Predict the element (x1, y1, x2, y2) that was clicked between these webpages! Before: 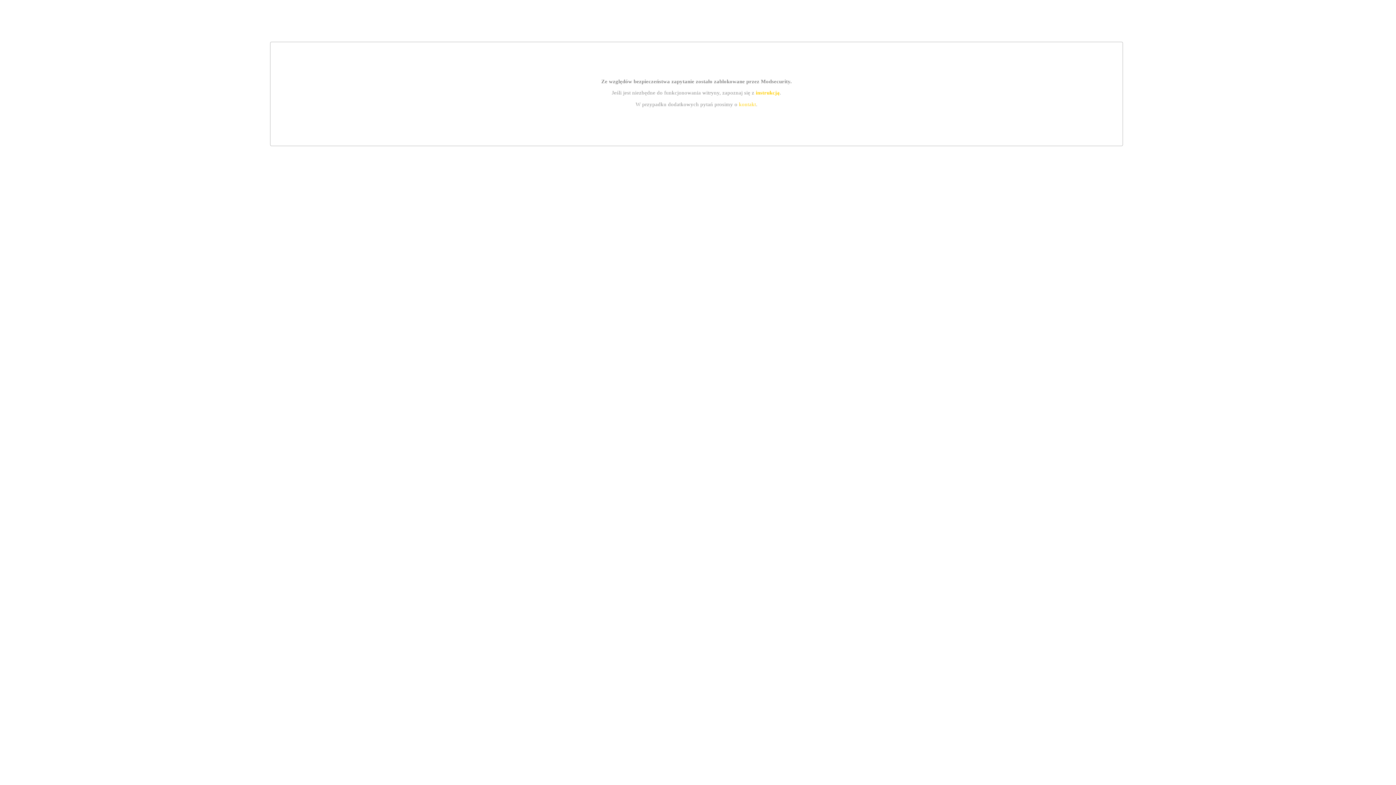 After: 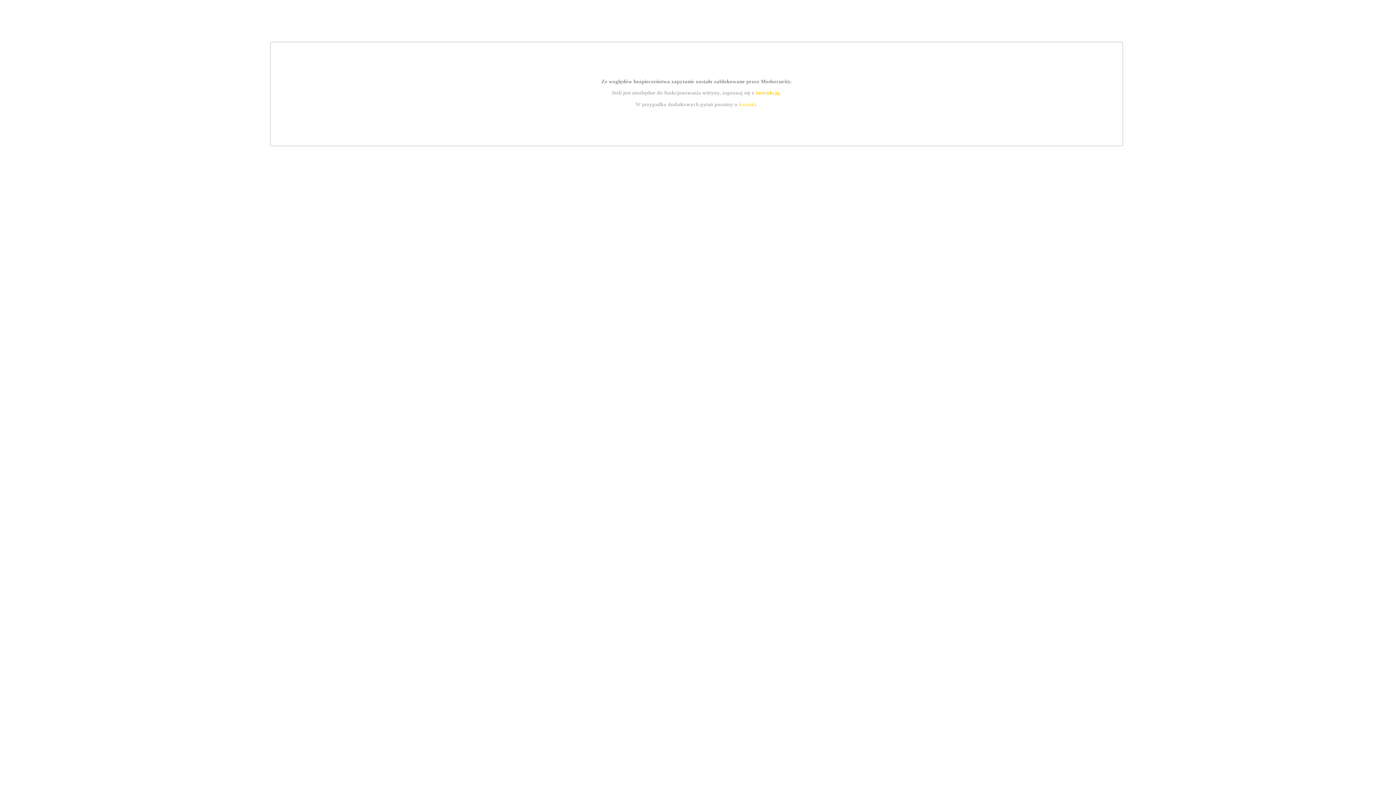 Action: label: instrukcją bbox: (755, 89, 779, 95)